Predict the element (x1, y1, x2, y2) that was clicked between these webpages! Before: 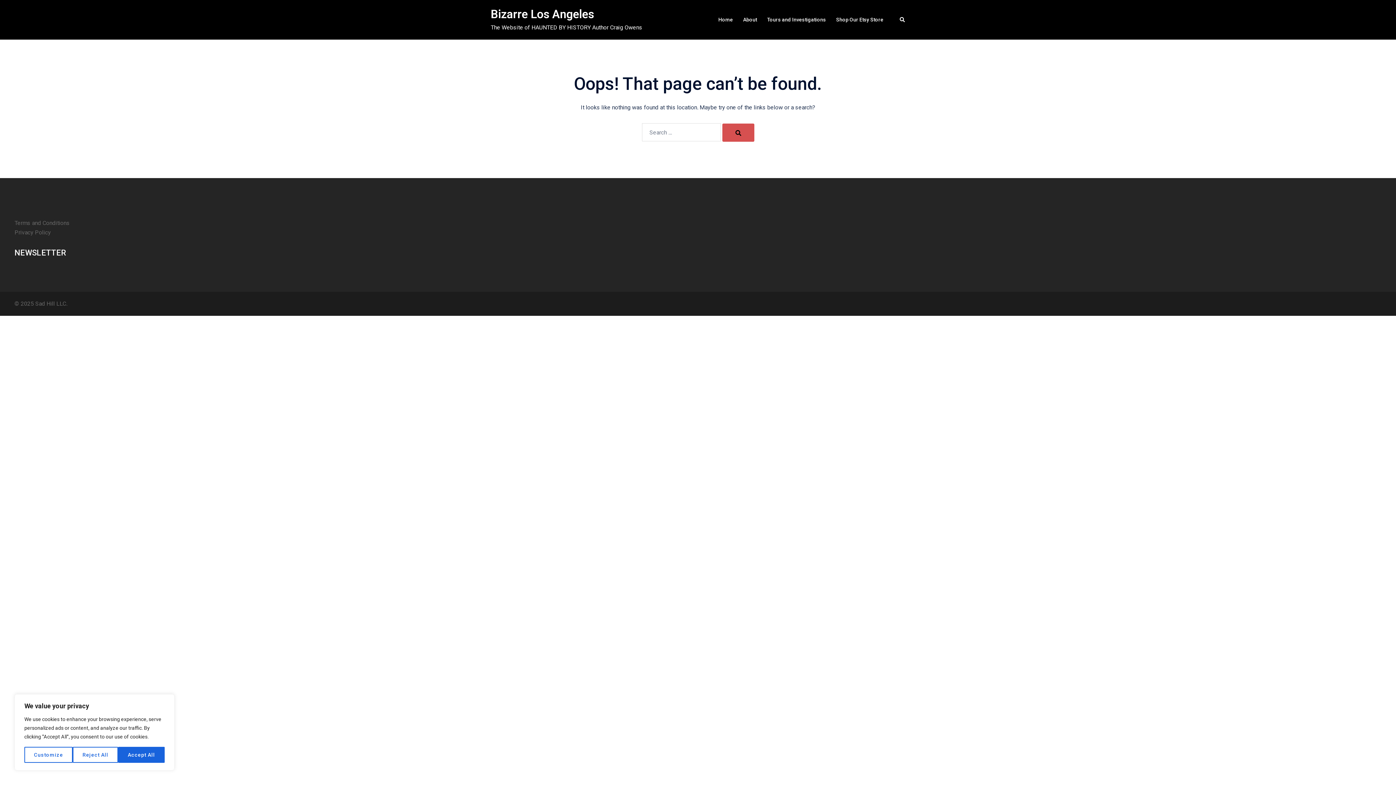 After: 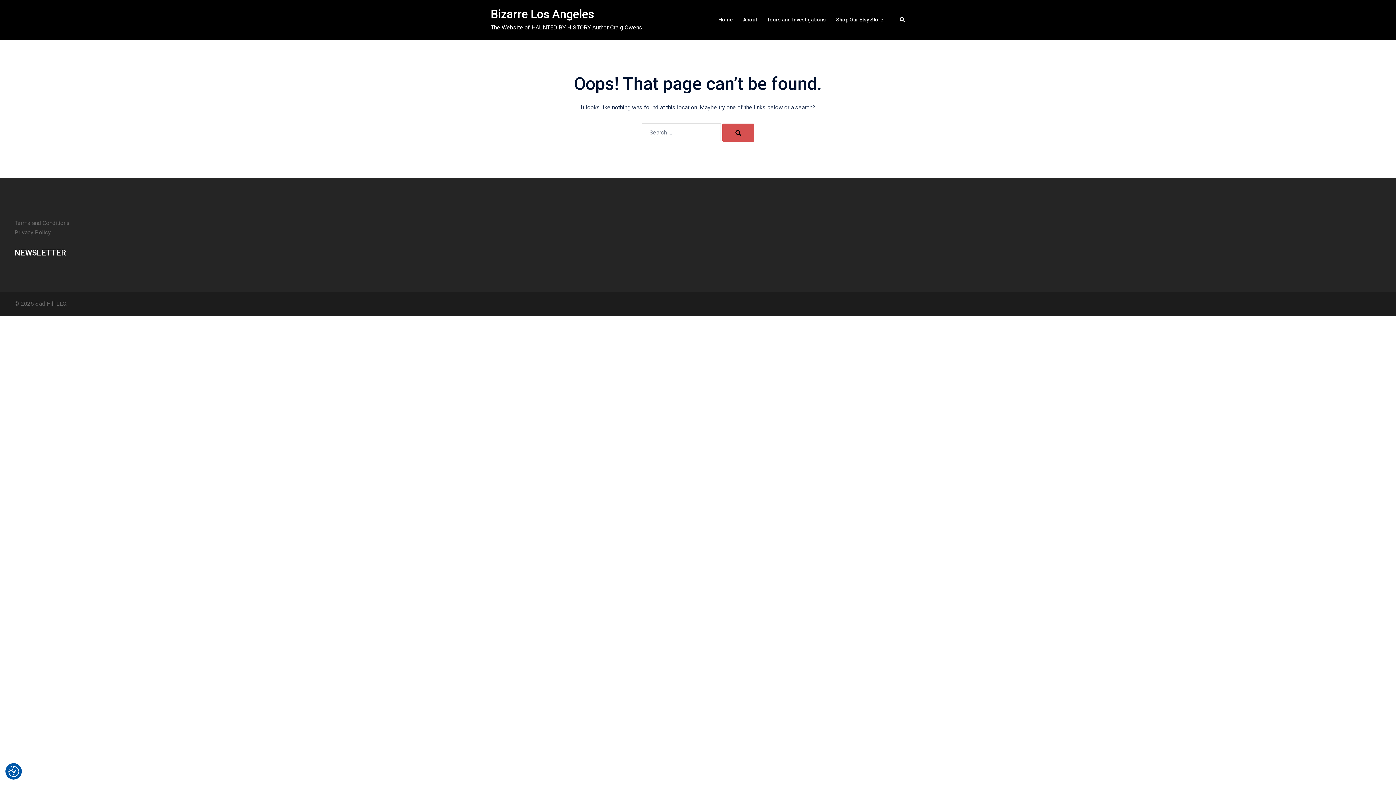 Action: bbox: (118, 747, 164, 763) label: Accept All